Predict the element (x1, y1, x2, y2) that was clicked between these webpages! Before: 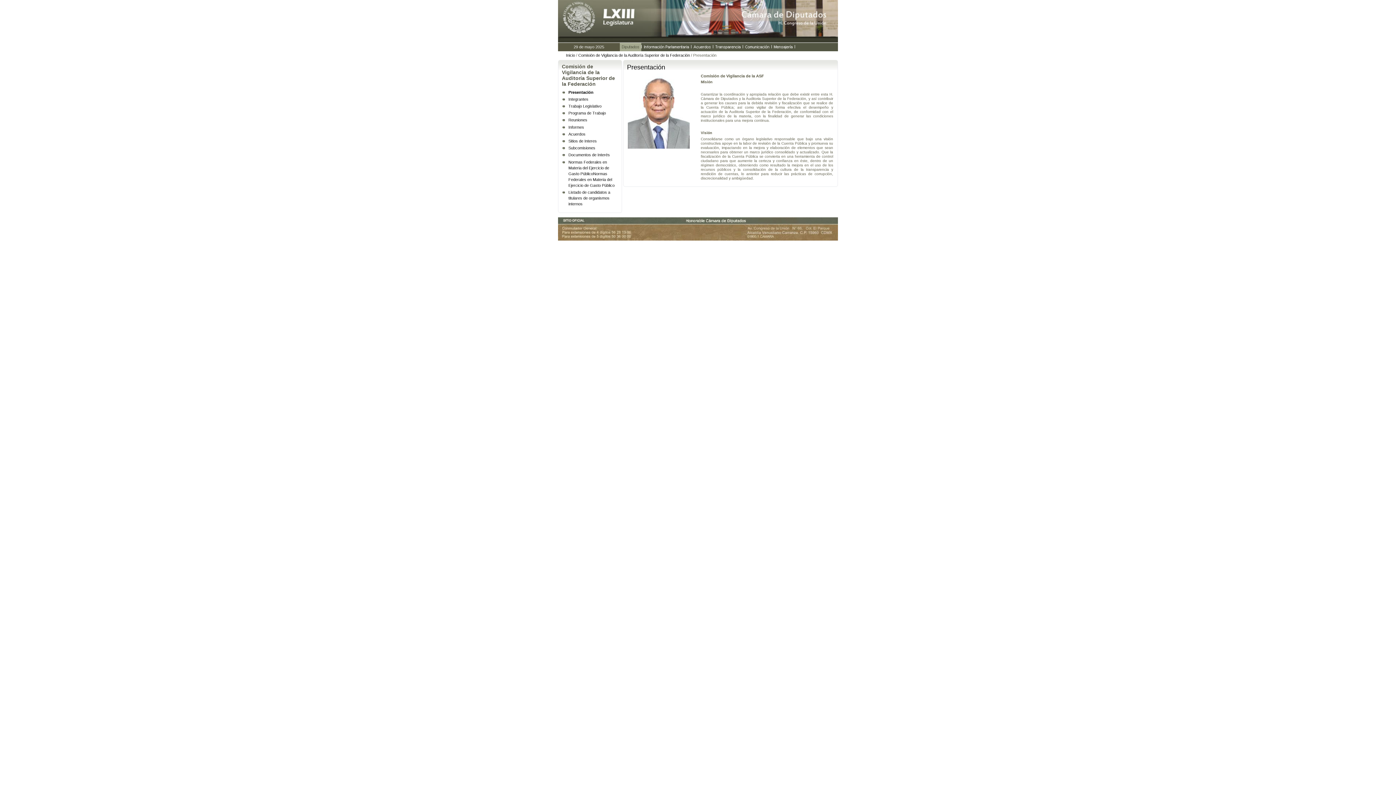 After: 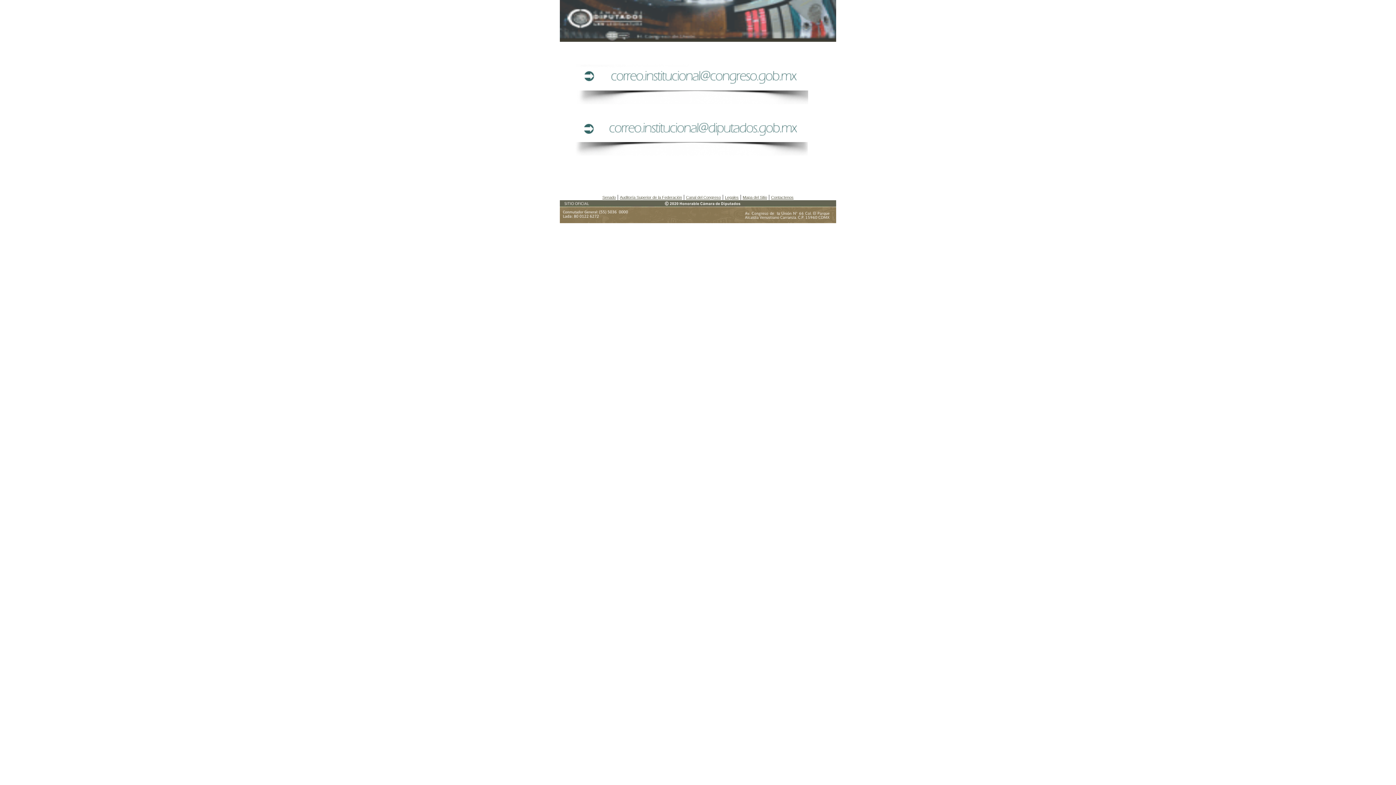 Action: bbox: (772, 46, 795, 52)